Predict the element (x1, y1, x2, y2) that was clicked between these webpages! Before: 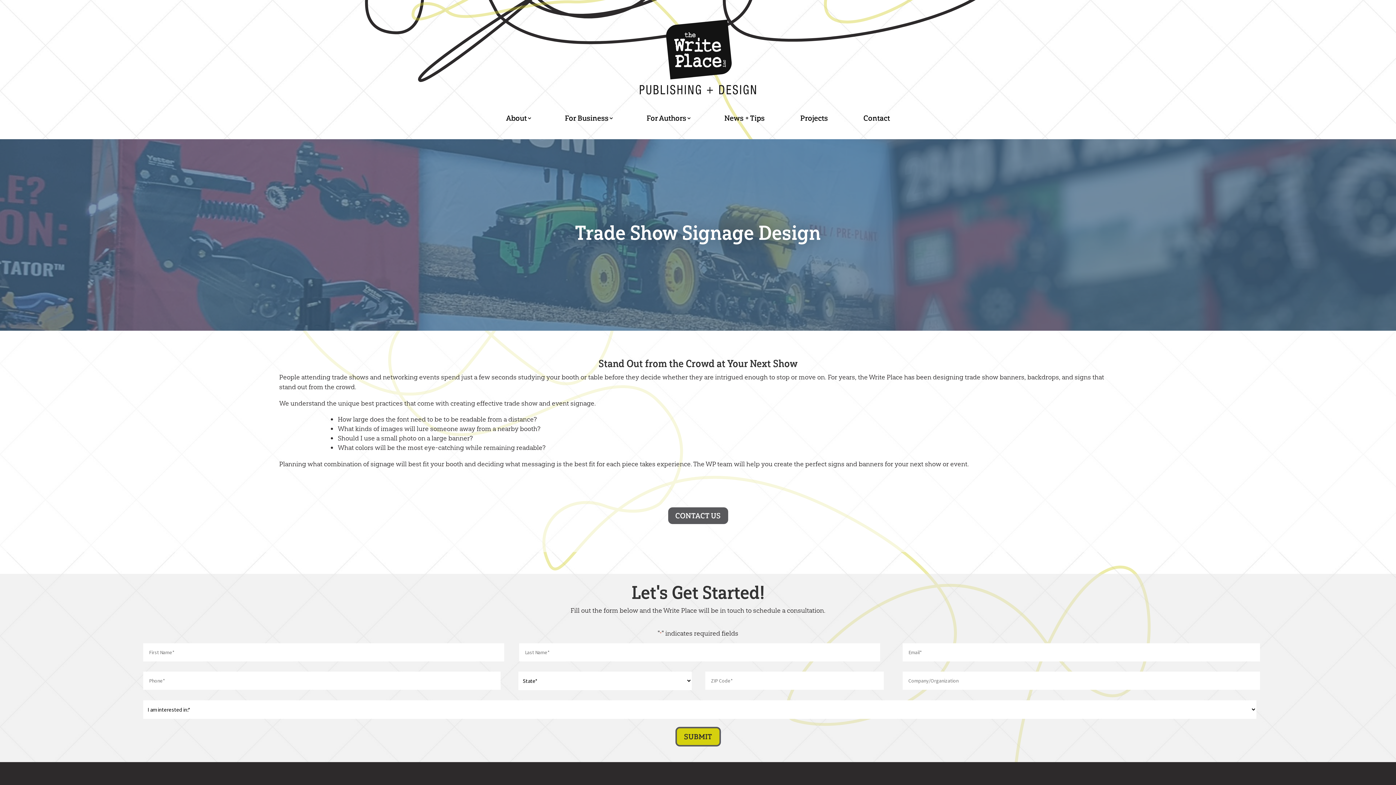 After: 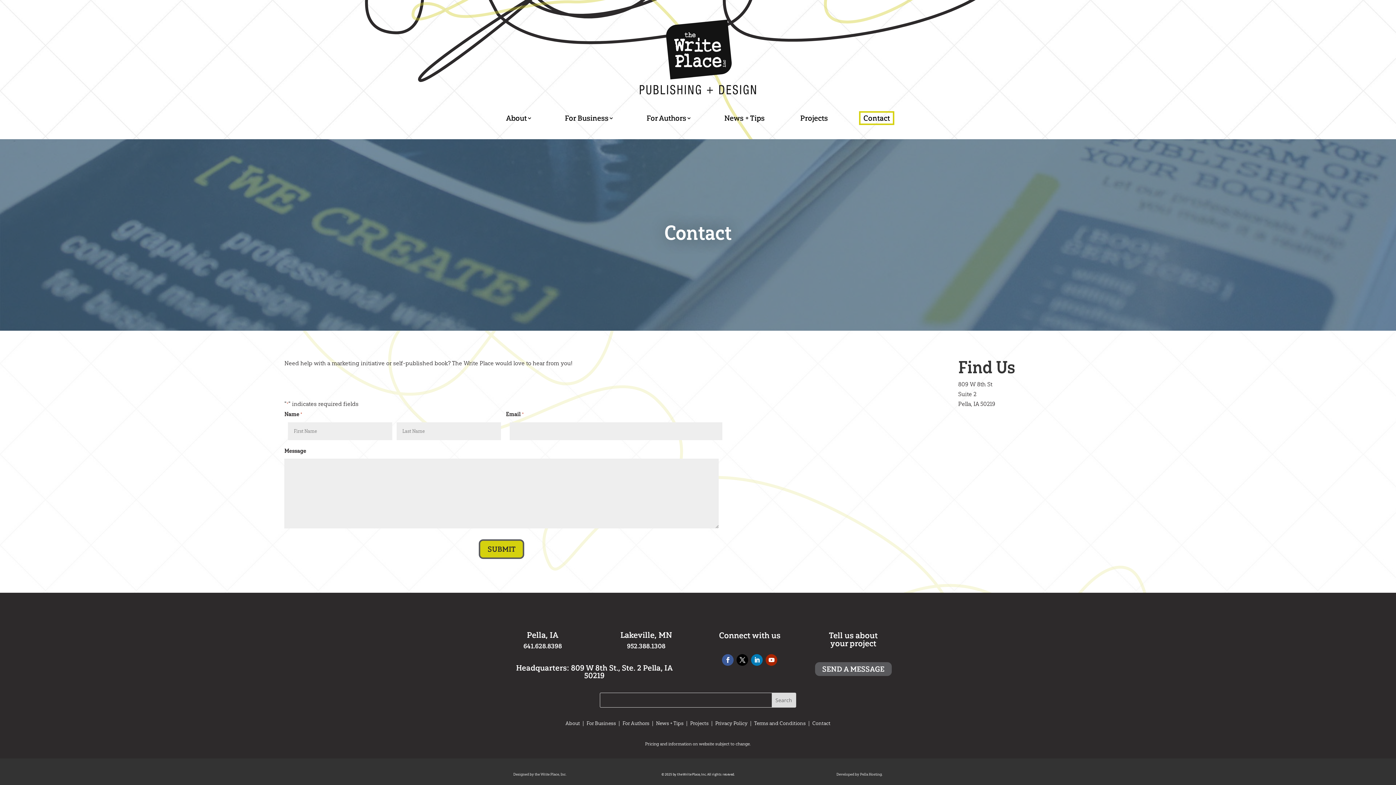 Action: label: Contact bbox: (859, 111, 894, 125)